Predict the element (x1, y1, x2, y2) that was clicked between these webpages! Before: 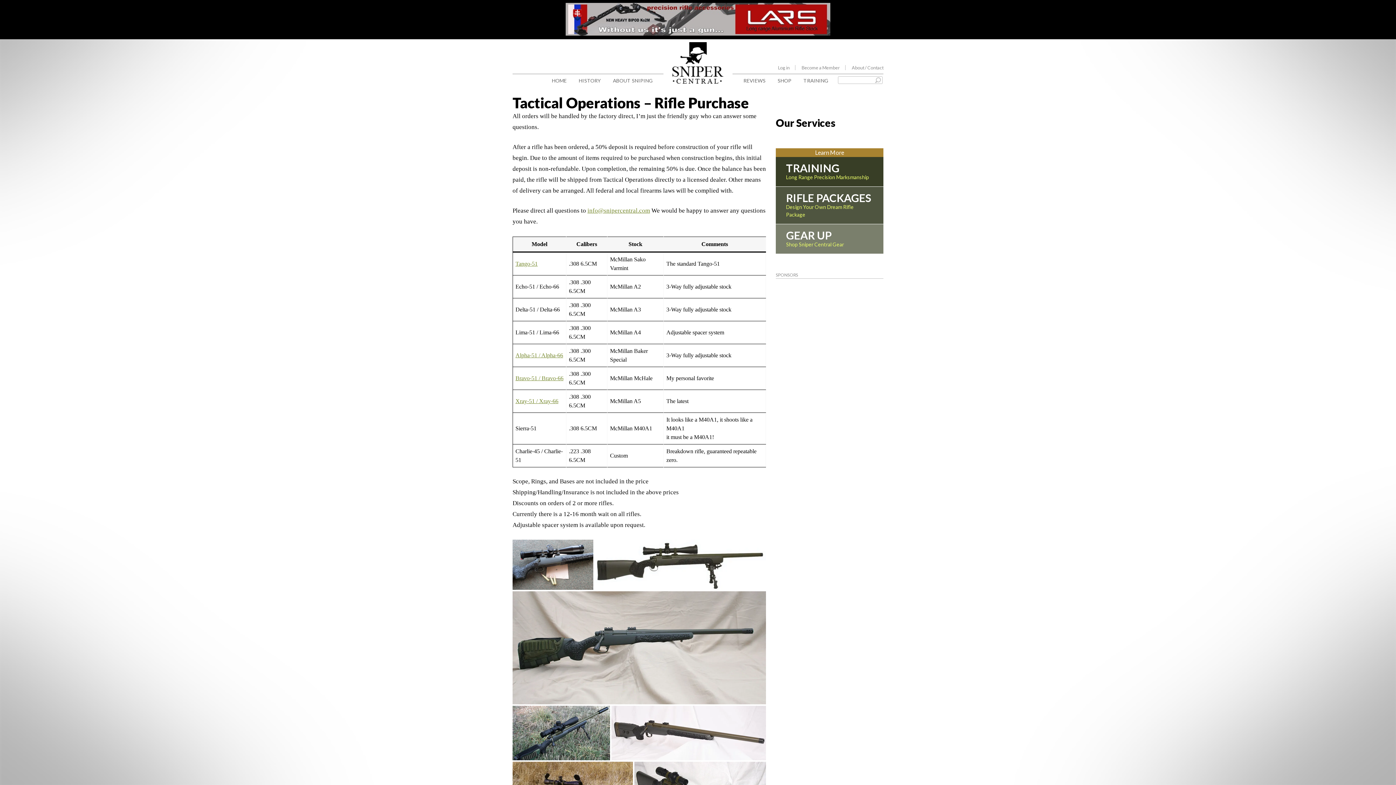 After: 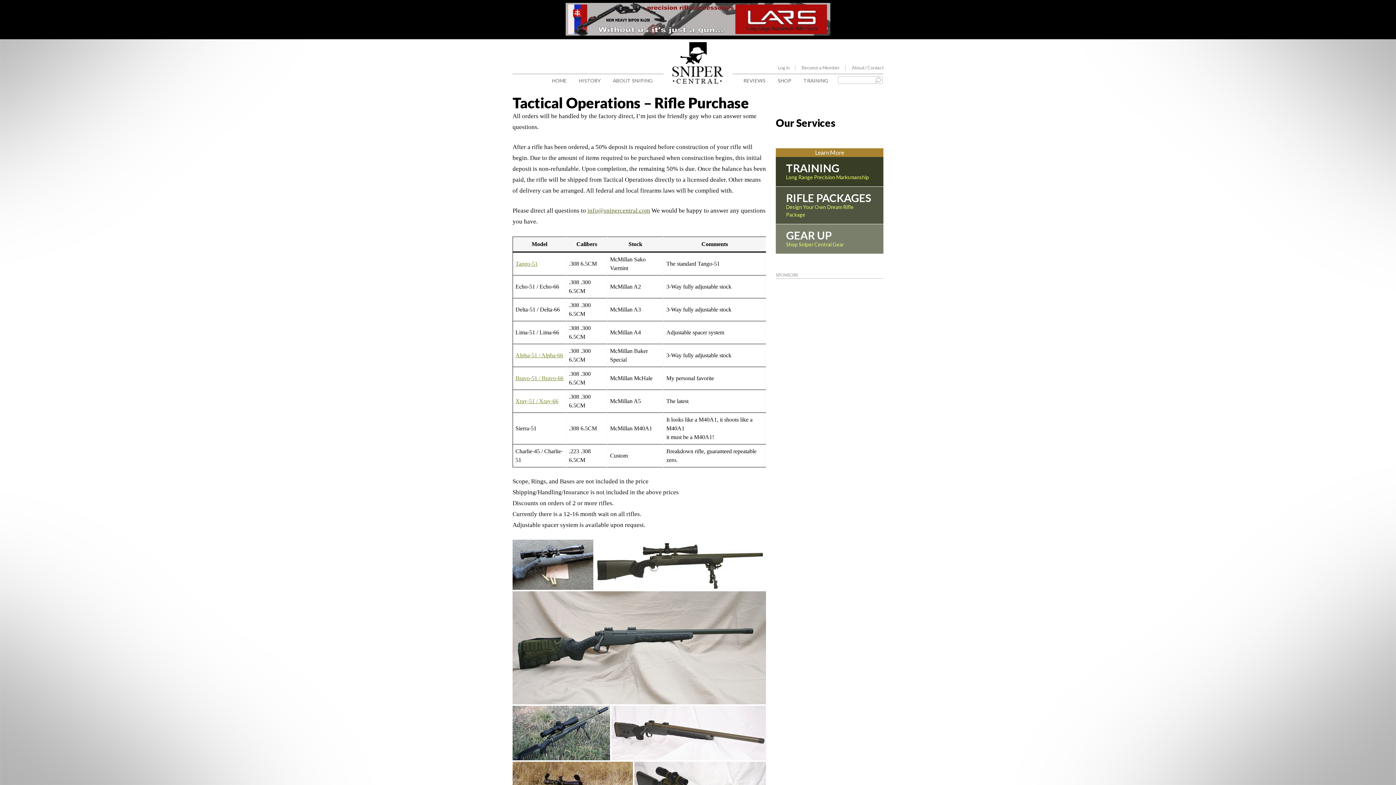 Action: bbox: (587, 207, 650, 214) label: info@snipercentral.com